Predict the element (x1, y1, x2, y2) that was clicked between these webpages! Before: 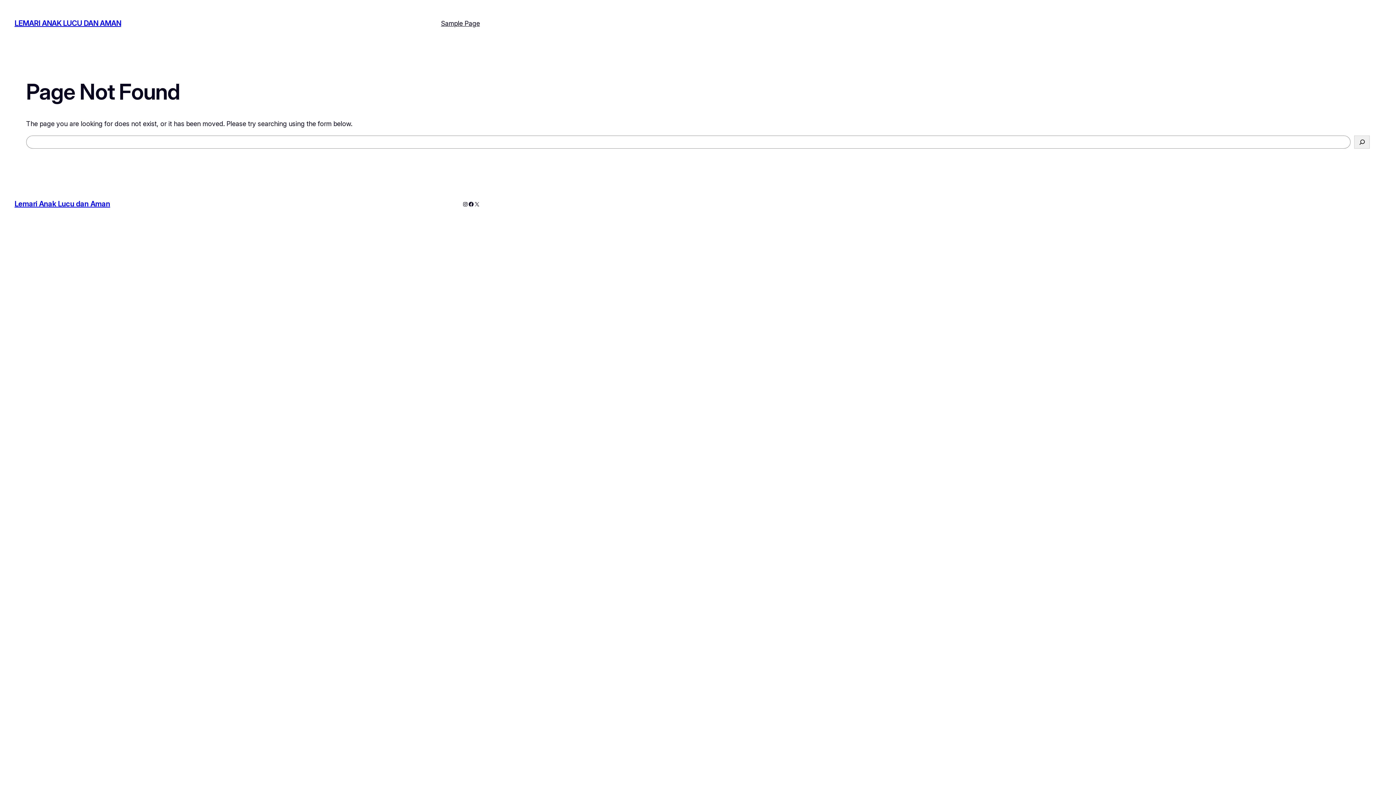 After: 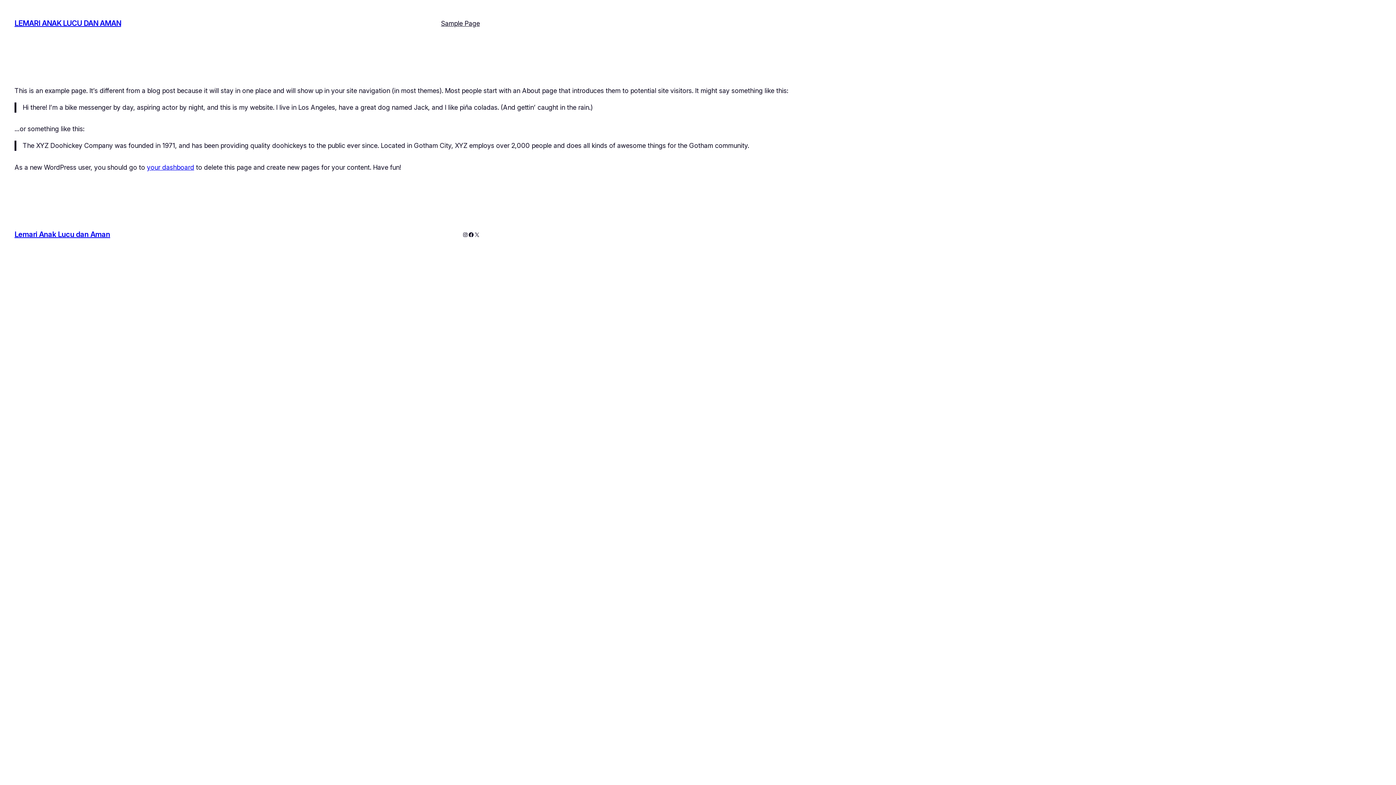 Action: label: Sample Page bbox: (441, 18, 480, 28)